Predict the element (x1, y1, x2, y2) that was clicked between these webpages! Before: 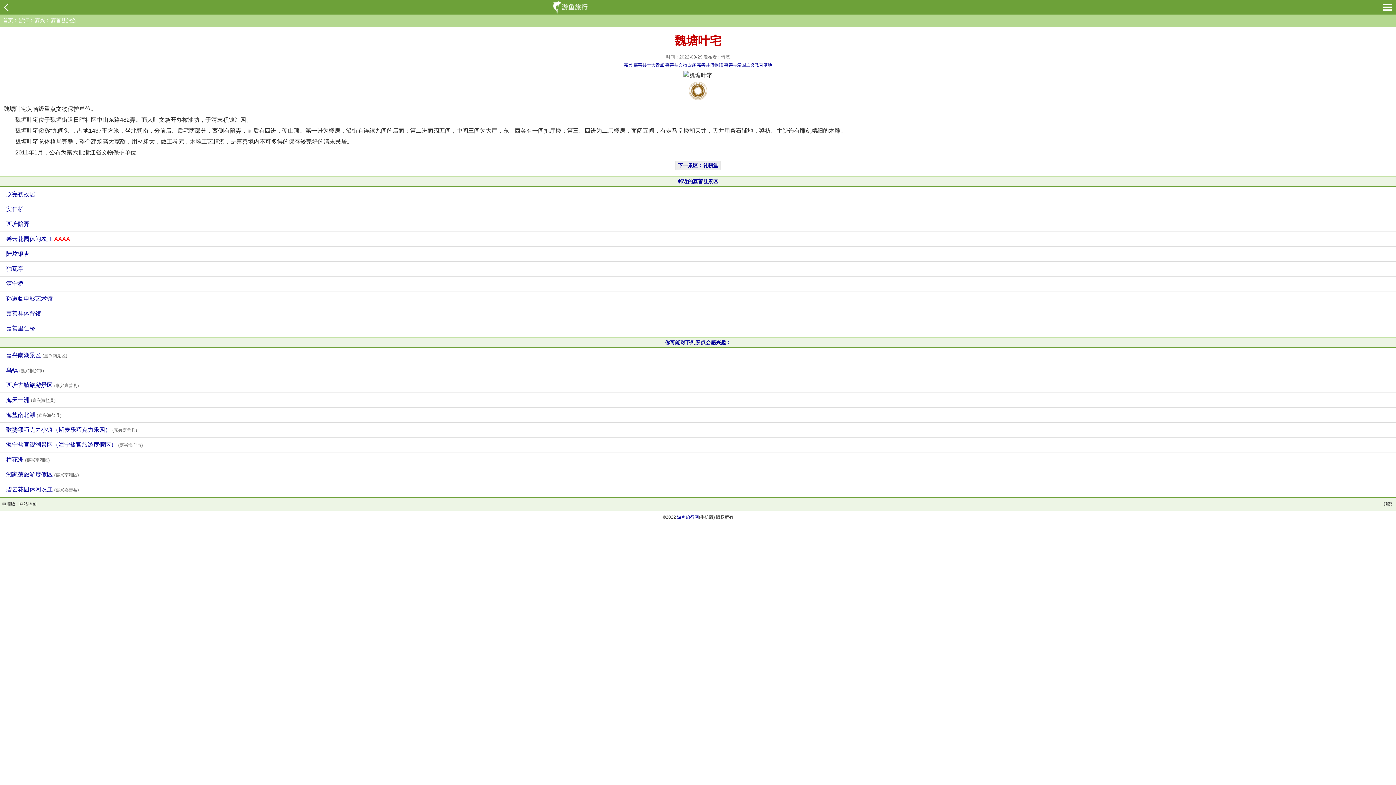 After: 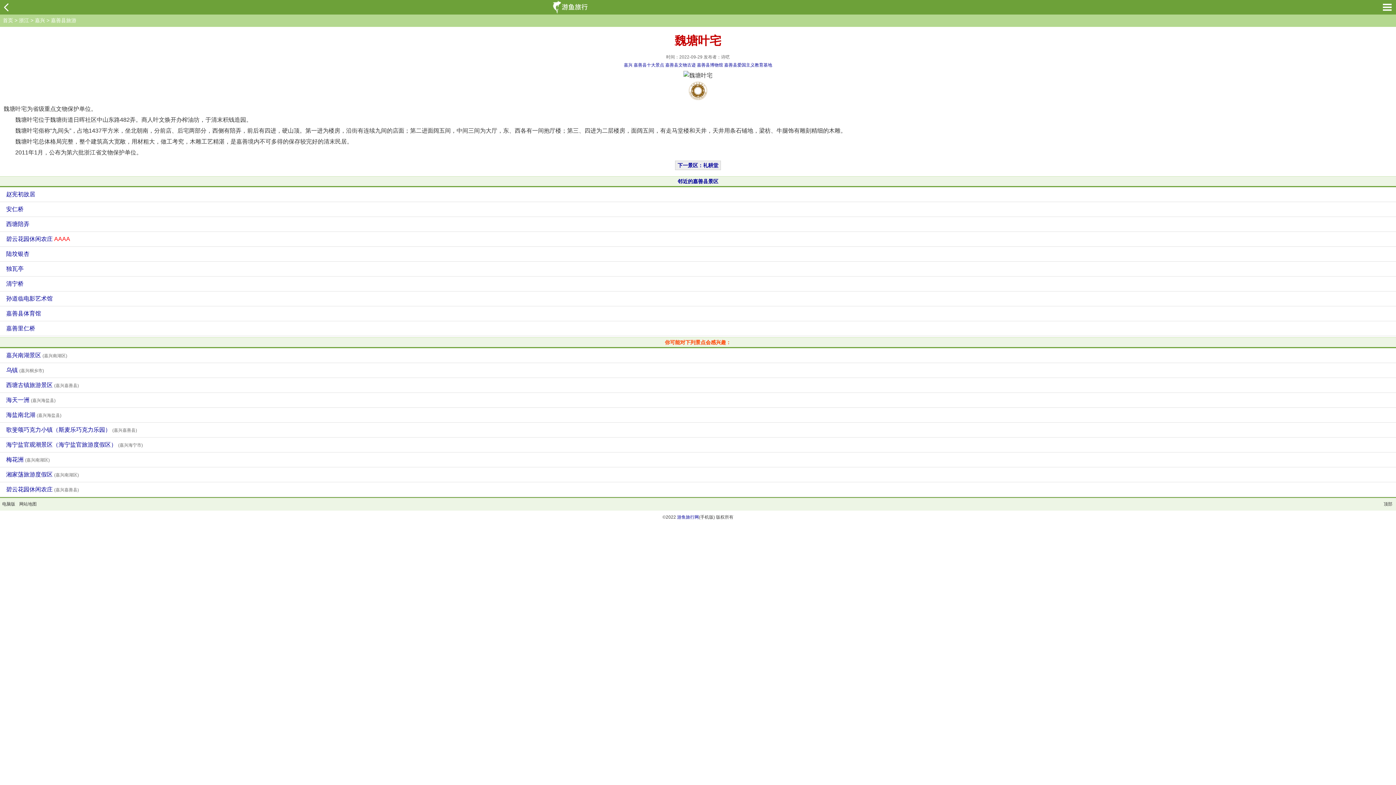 Action: label: 你可能对下列景点会感兴趣： bbox: (665, 339, 731, 345)